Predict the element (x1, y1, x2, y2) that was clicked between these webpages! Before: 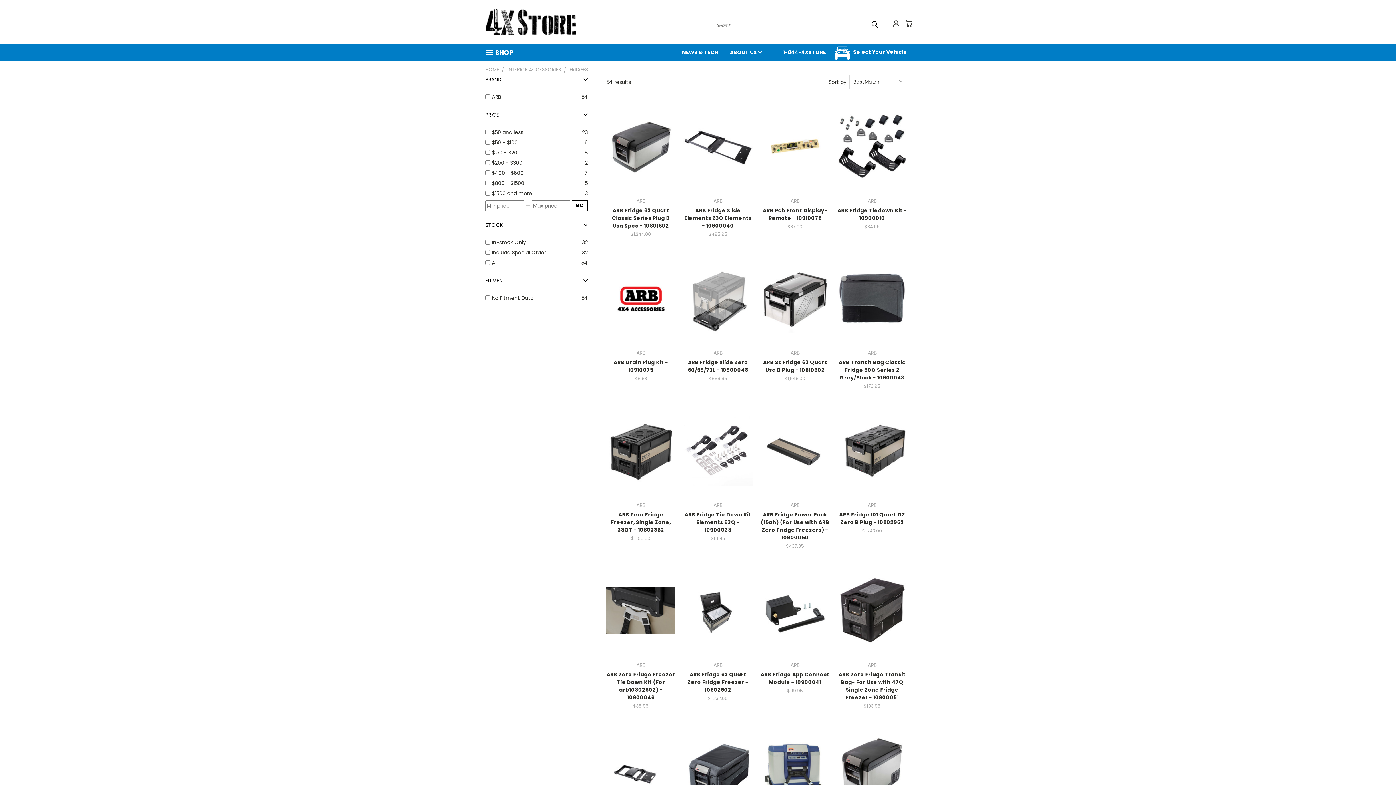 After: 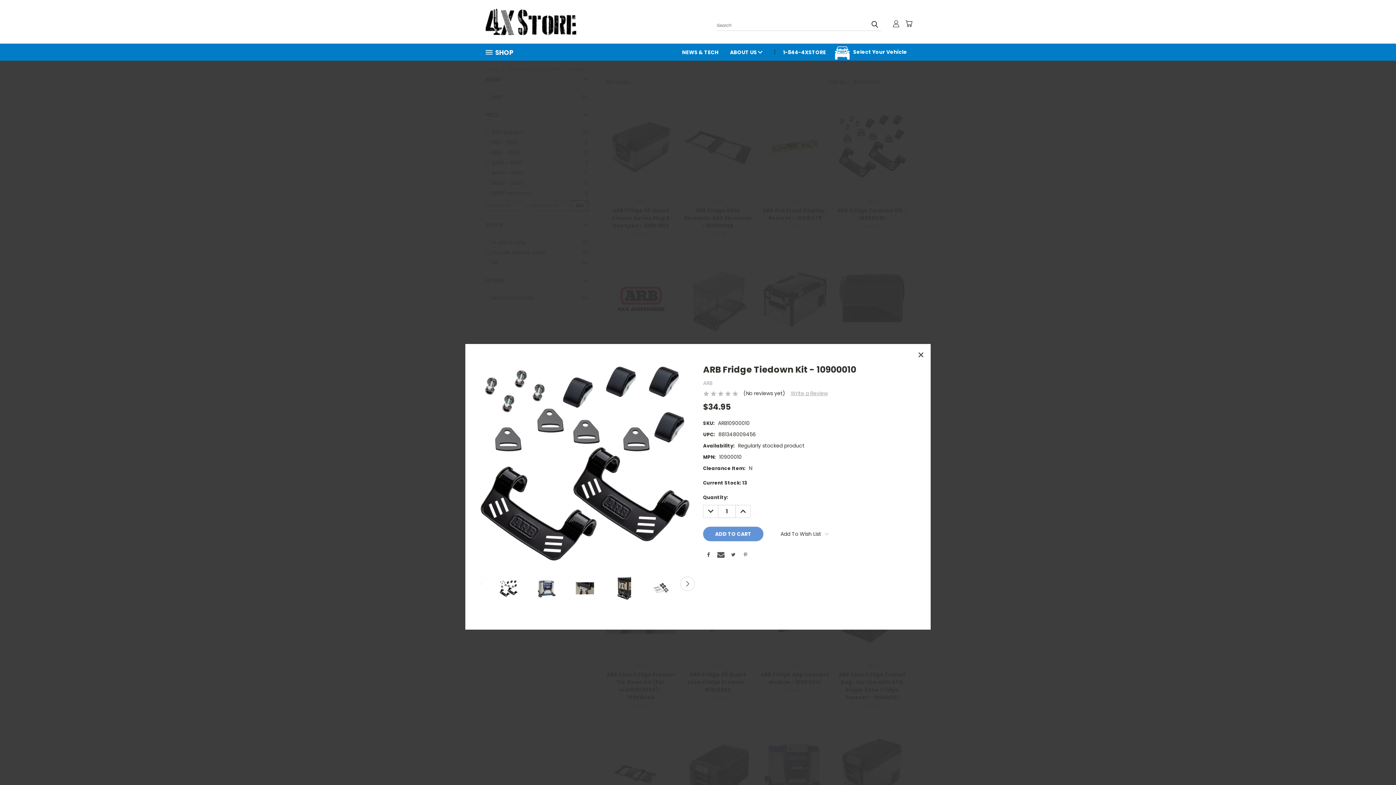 Action: label: Quick View bbox: (851, 125, 893, 137)